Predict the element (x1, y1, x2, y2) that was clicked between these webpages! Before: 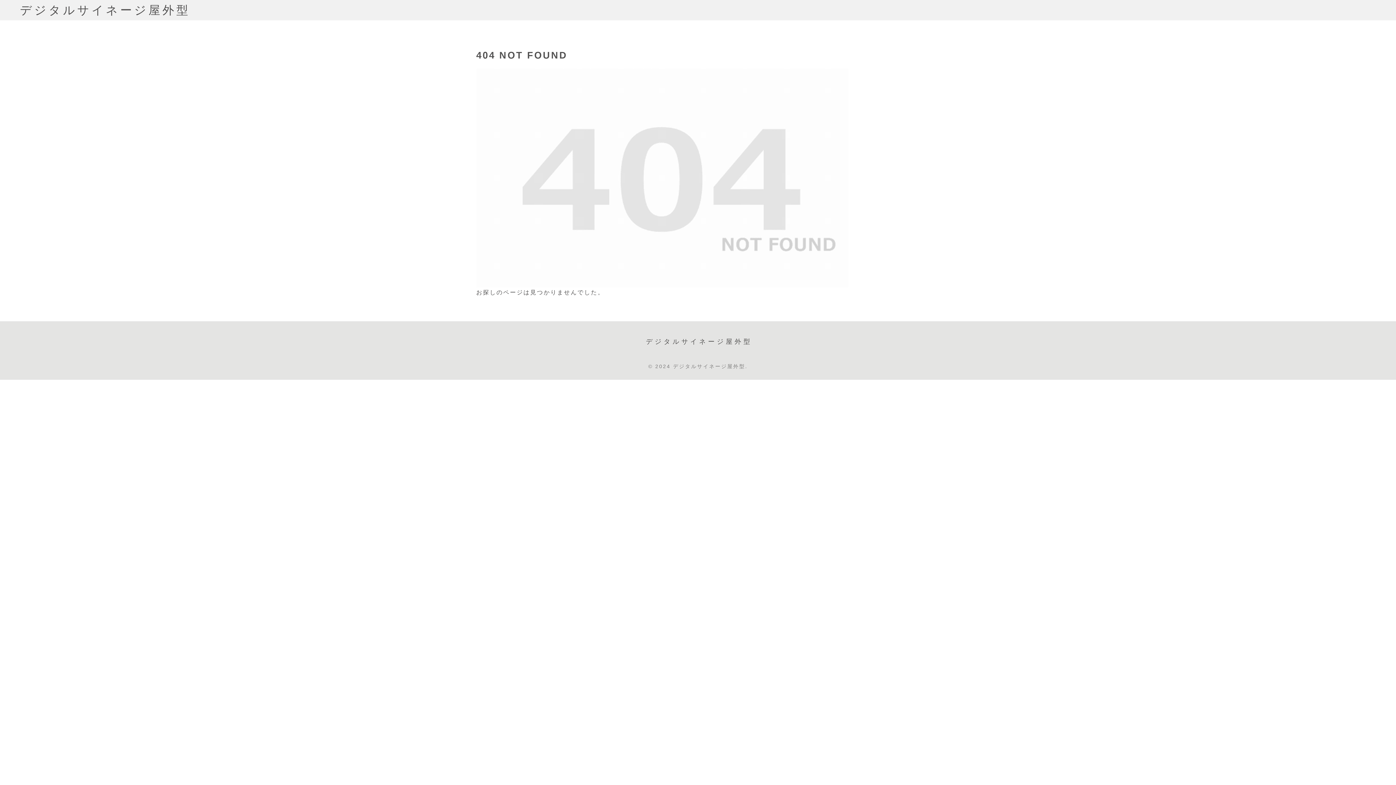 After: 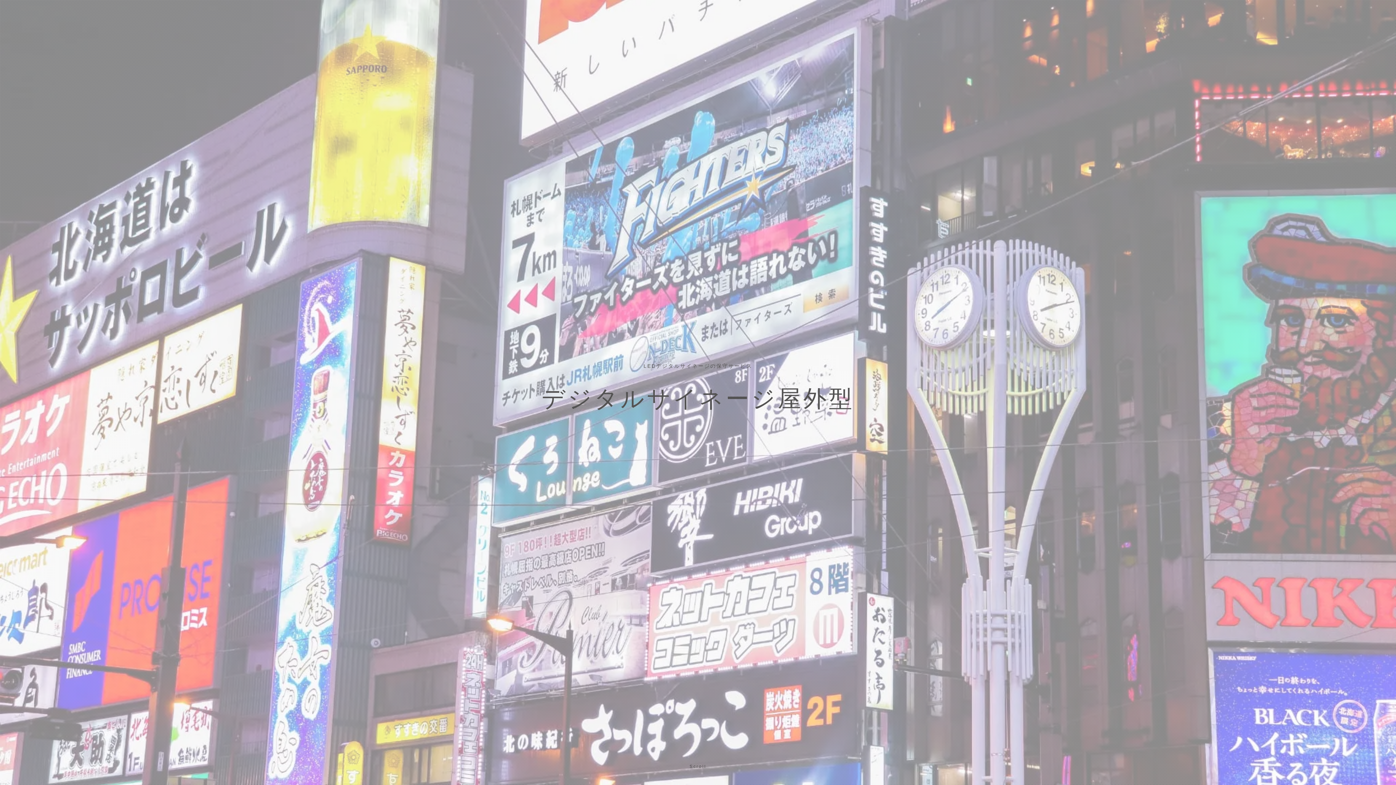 Action: label: デジタルサイネージ屋外型 bbox: (19, 0, 190, 20)